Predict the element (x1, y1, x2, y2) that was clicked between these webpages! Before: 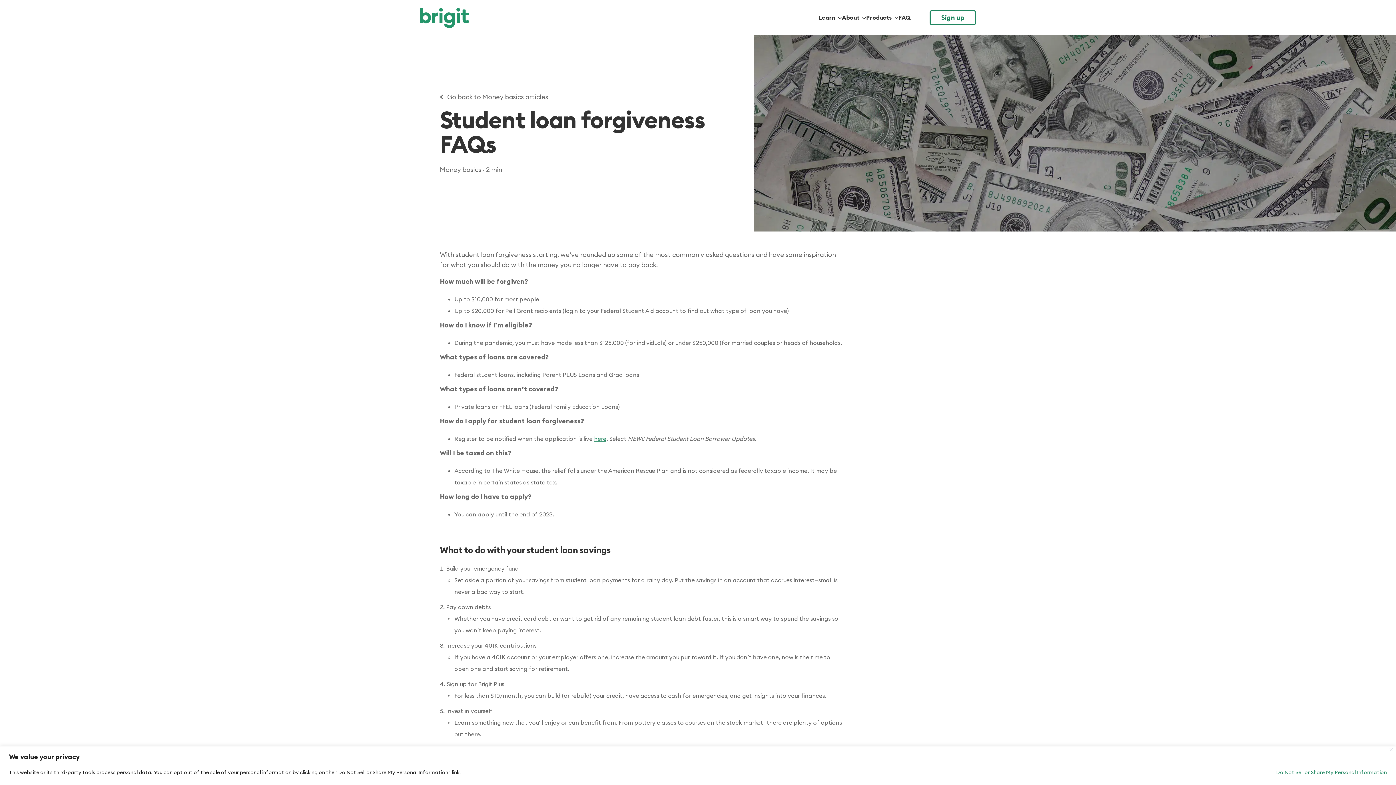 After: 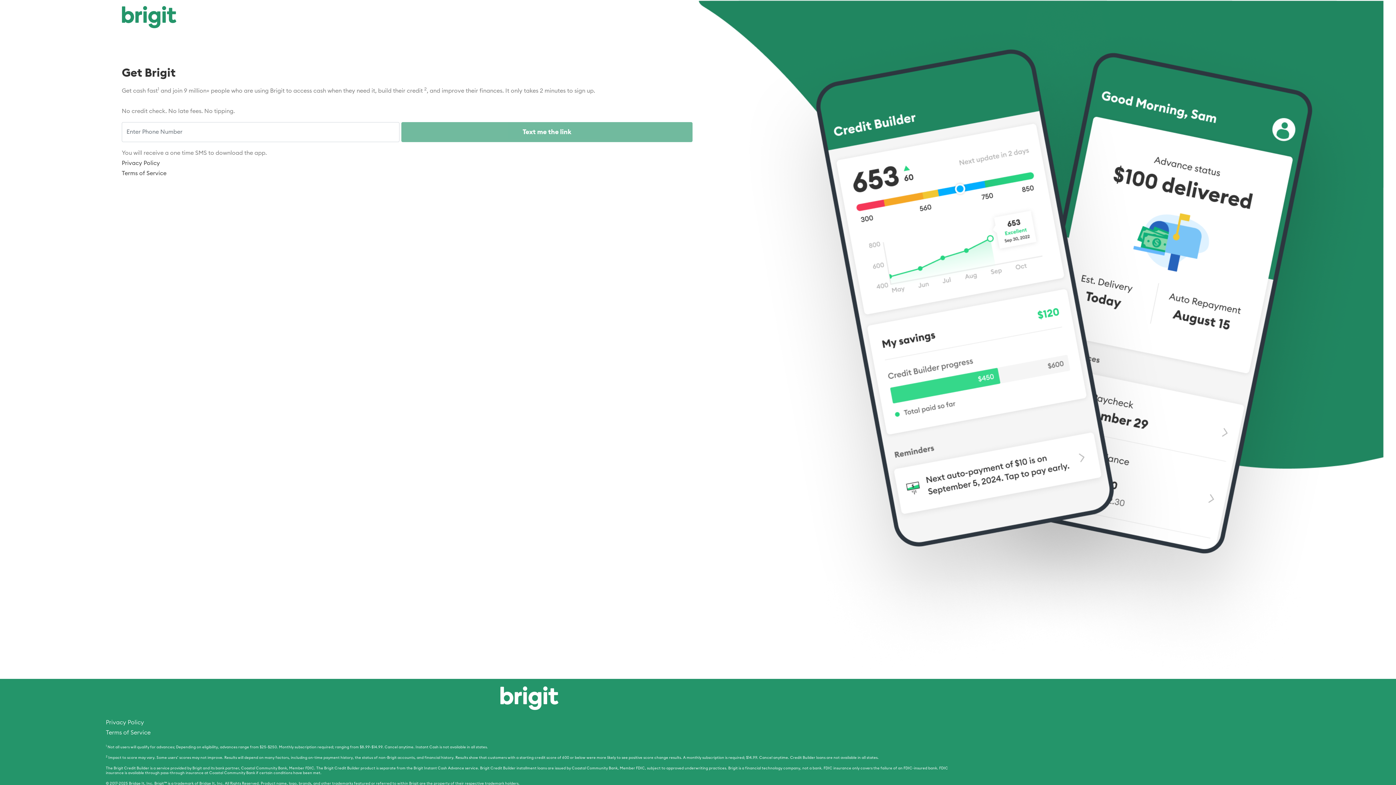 Action: label: Sign up bbox: (929, 10, 976, 25)